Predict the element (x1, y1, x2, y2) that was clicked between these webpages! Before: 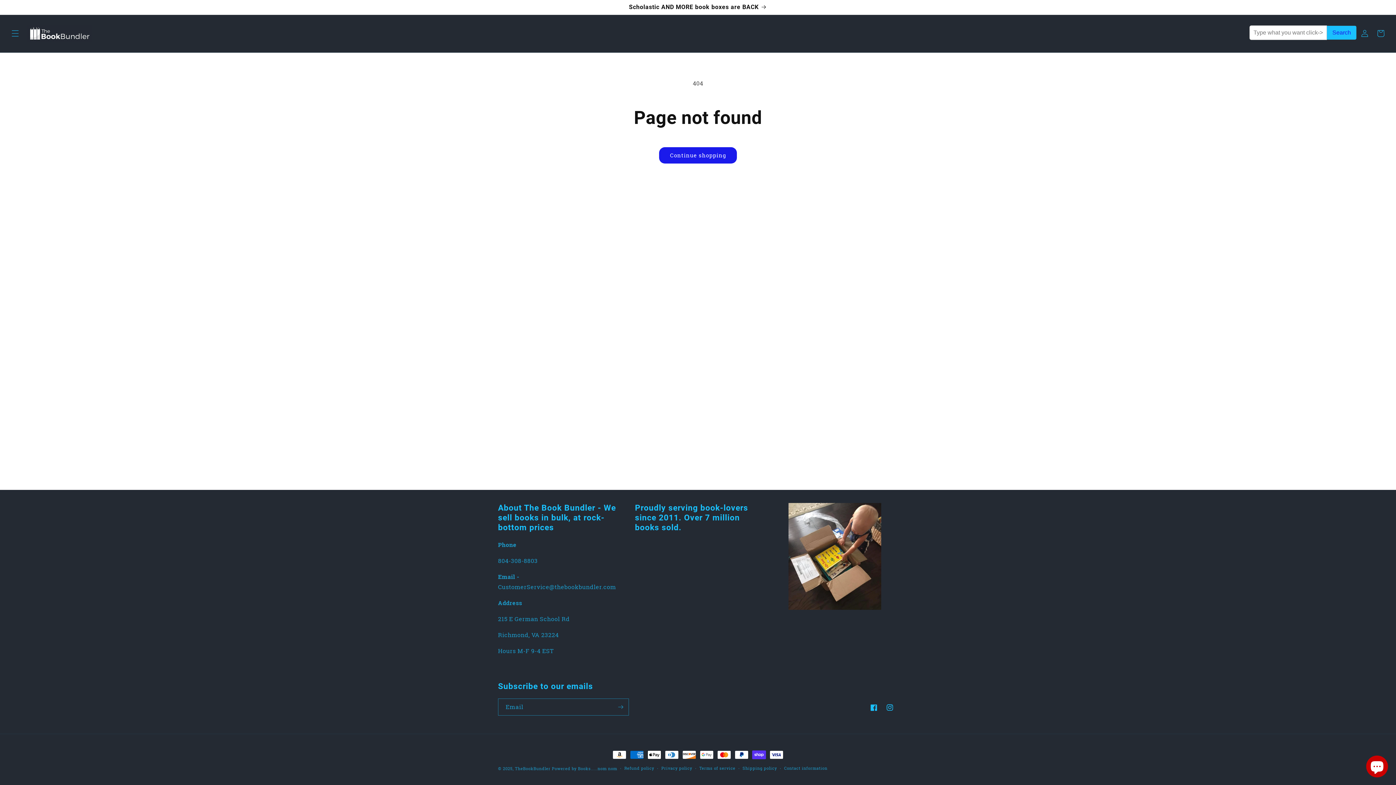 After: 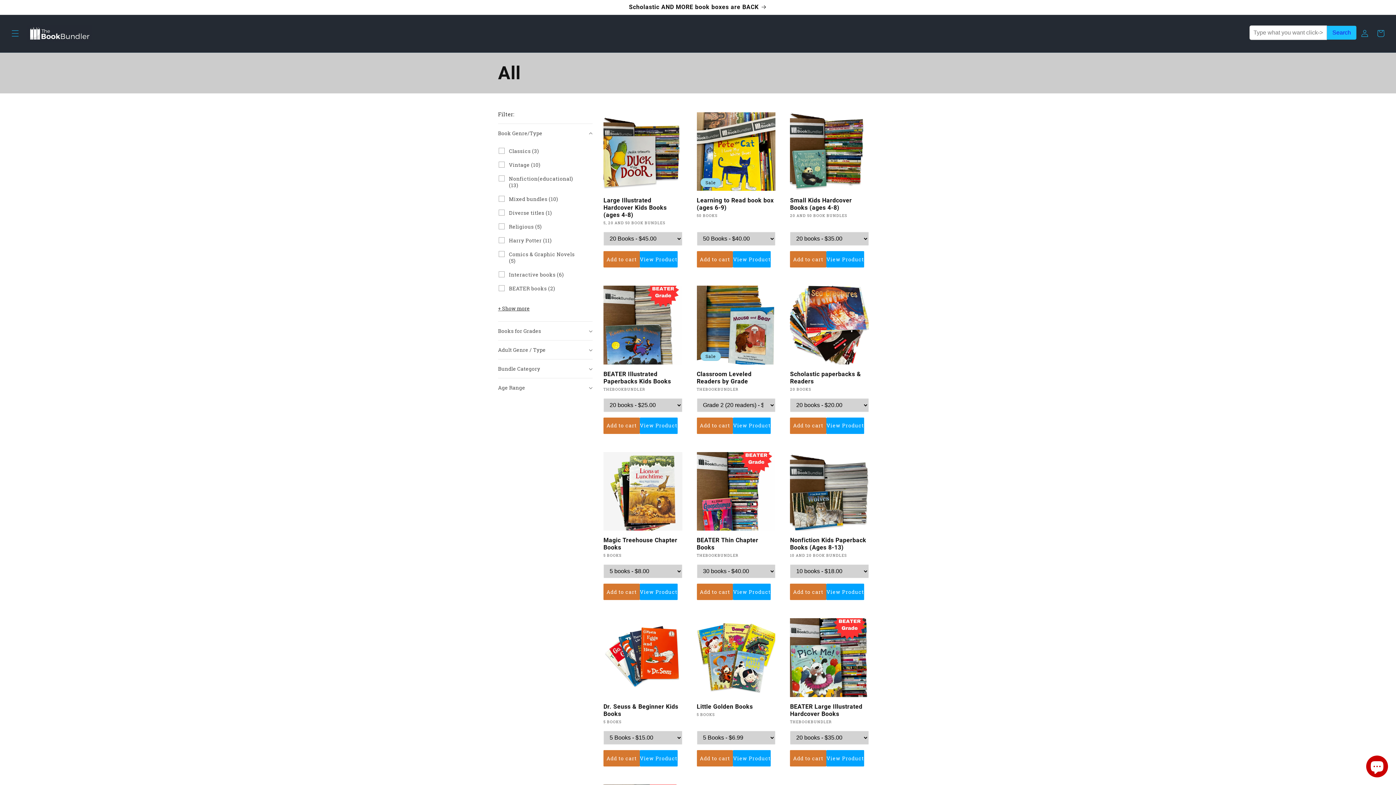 Action: bbox: (659, 147, 737, 163) label: Continue shopping